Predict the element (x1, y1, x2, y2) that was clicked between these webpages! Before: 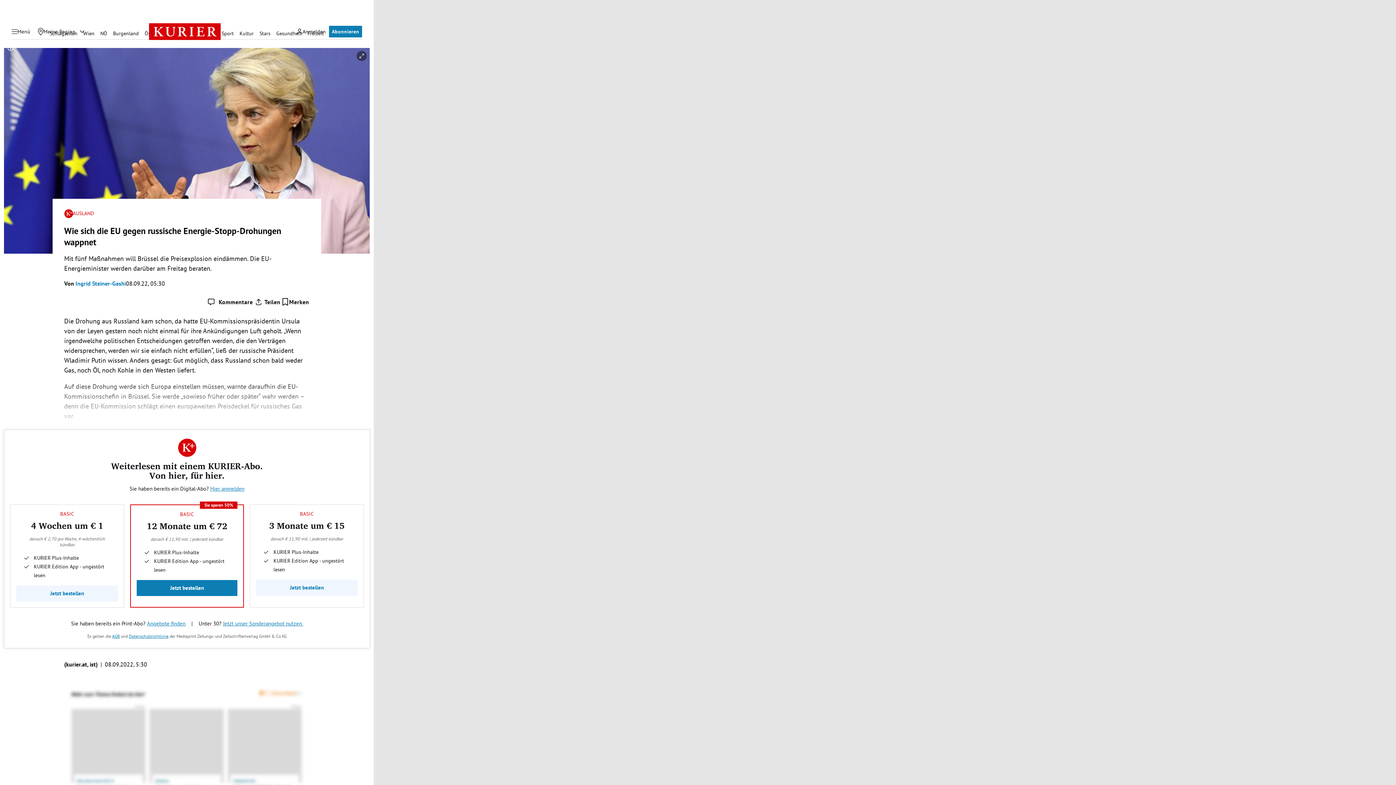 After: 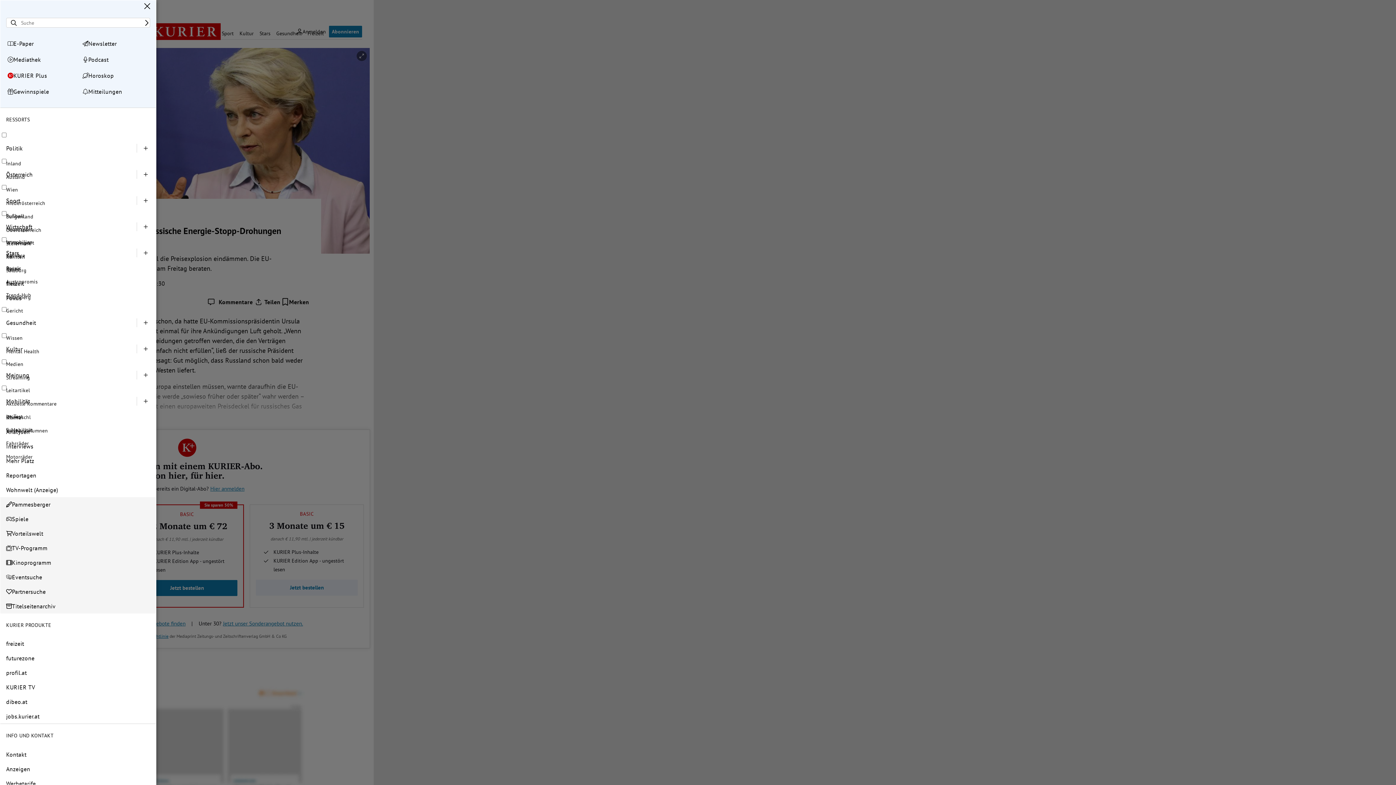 Action: bbox: (7, 25, 34, 37) label: Menü